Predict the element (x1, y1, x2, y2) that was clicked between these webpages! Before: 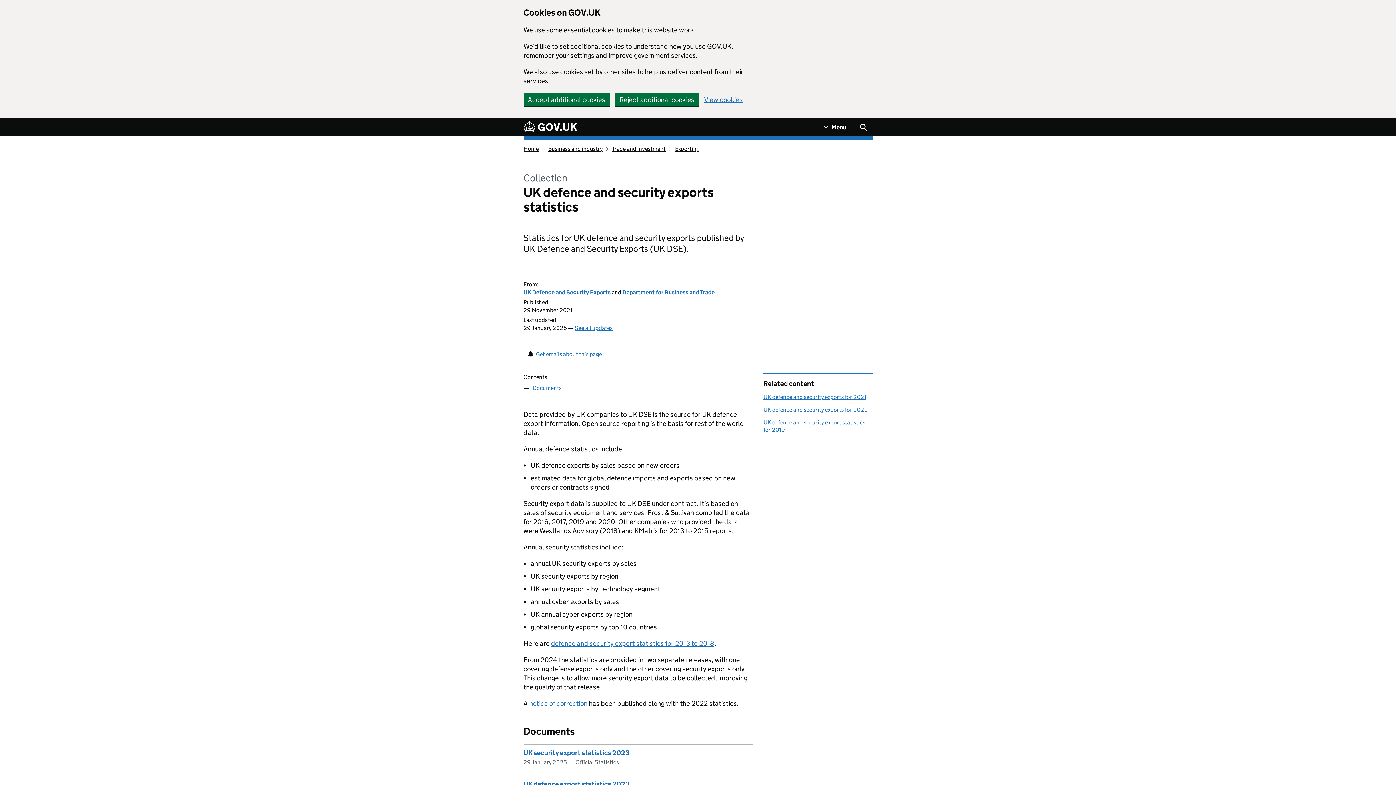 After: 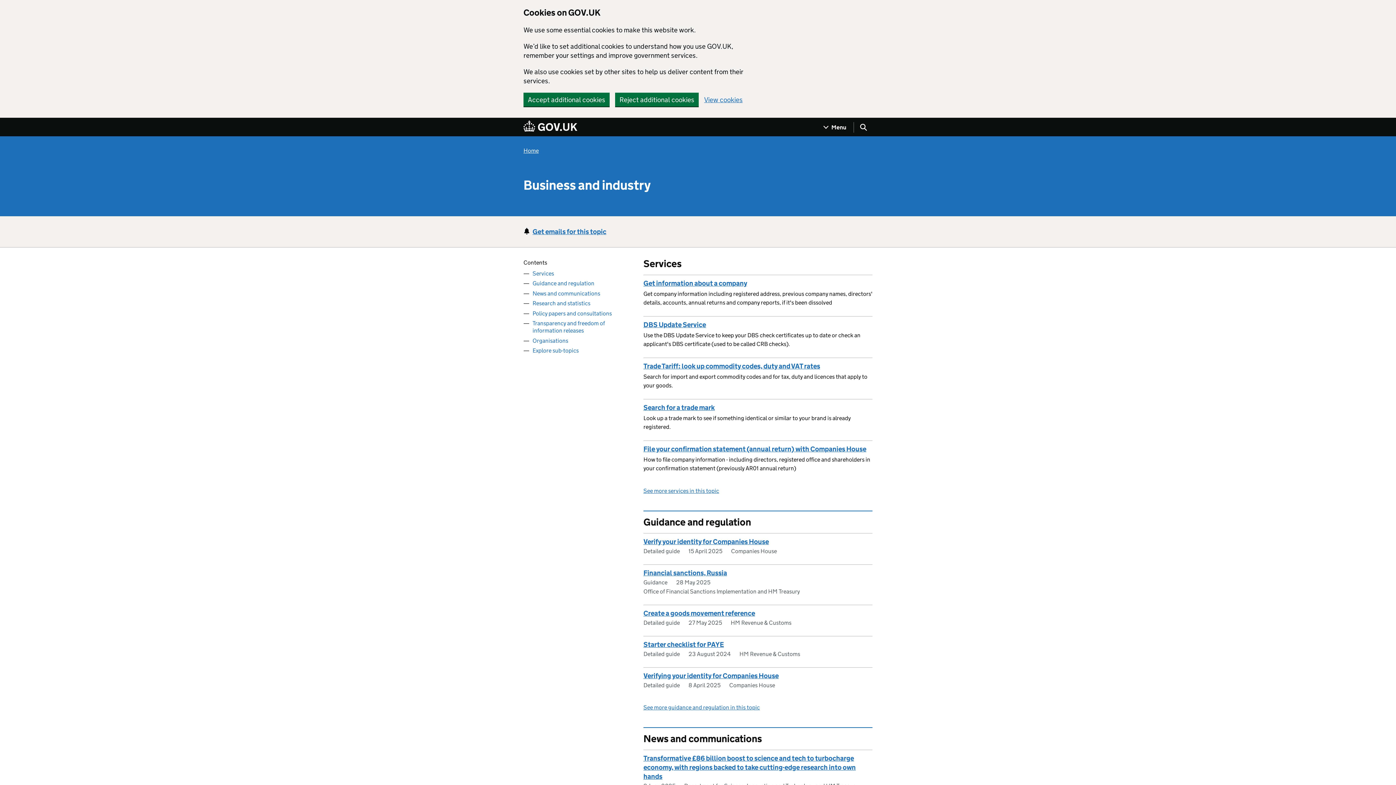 Action: bbox: (548, 145, 602, 152) label: Business and industry